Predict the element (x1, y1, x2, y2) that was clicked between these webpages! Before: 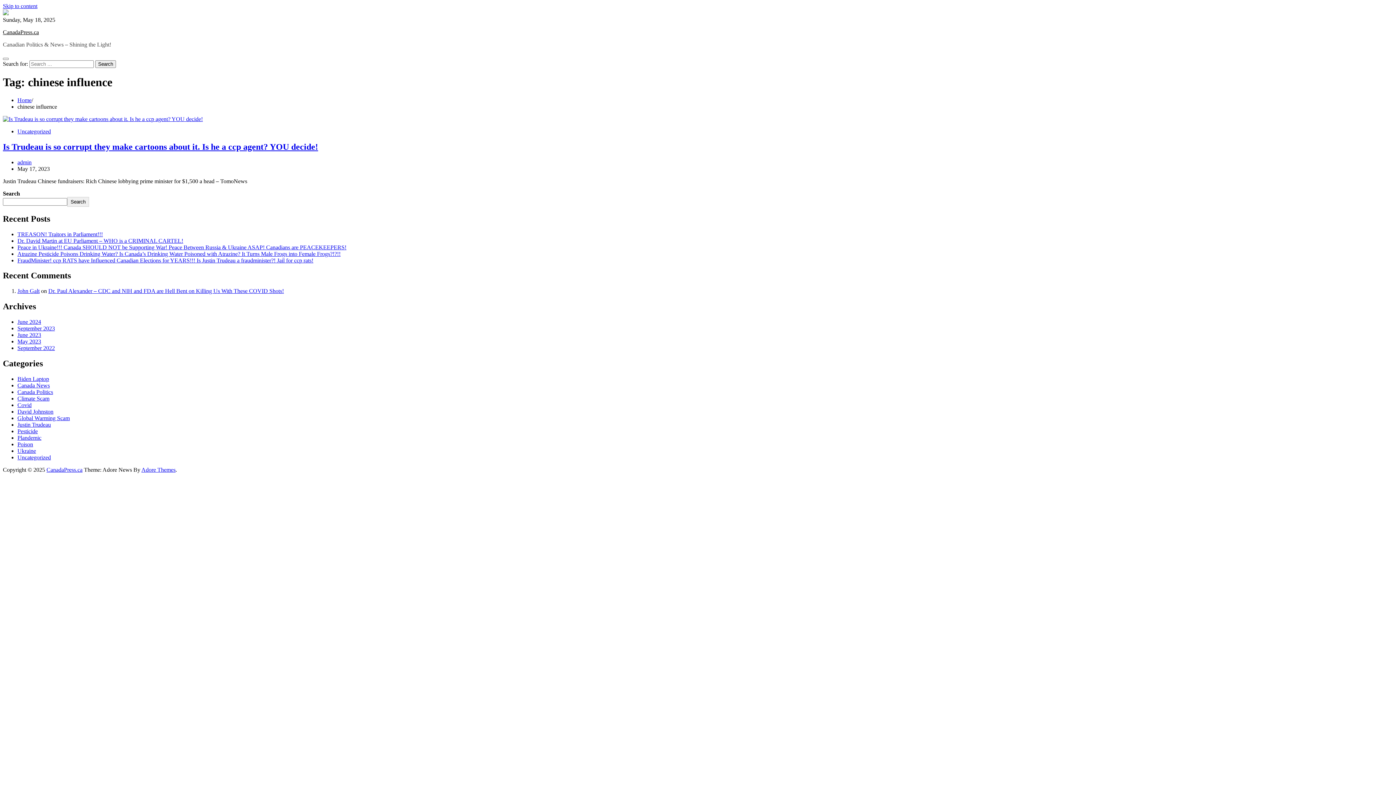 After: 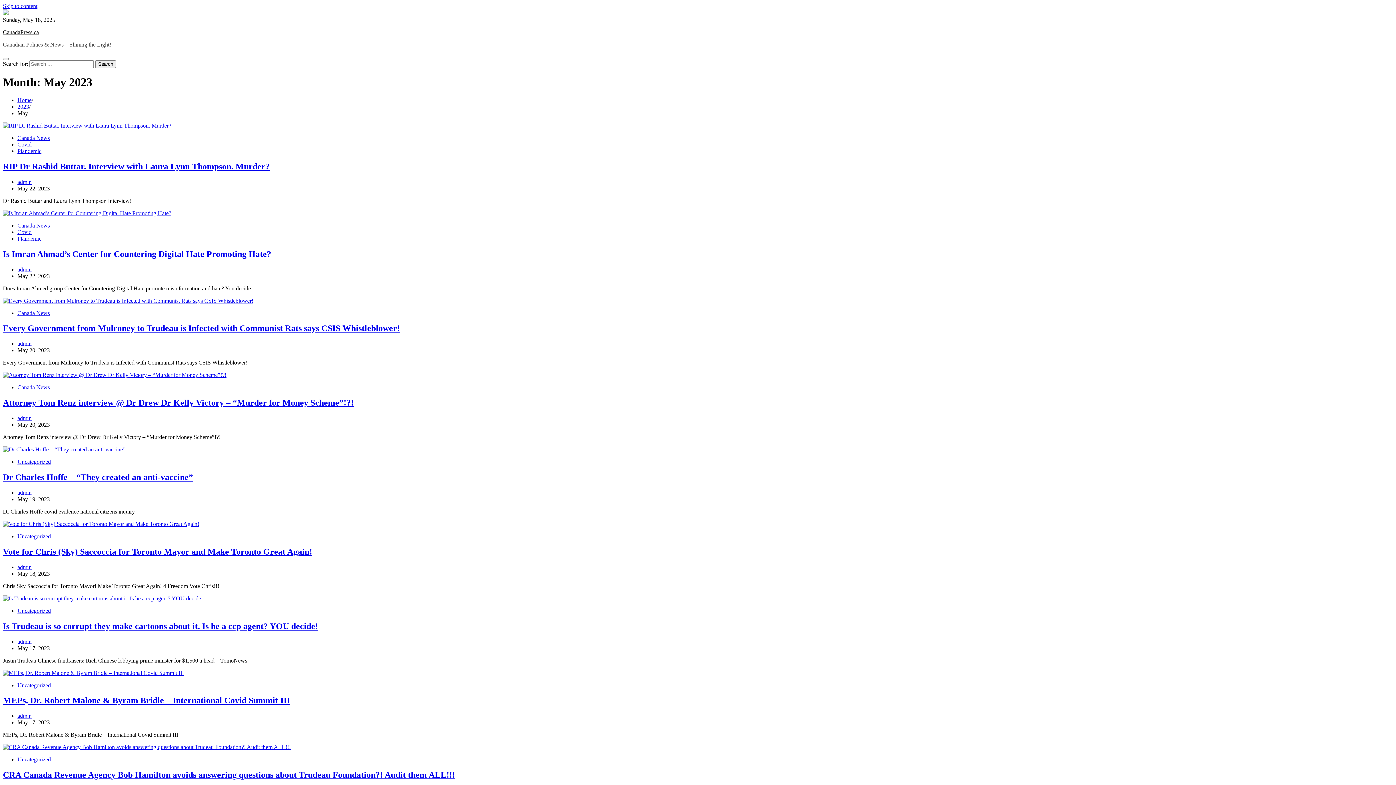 Action: bbox: (17, 338, 41, 344) label: May 2023